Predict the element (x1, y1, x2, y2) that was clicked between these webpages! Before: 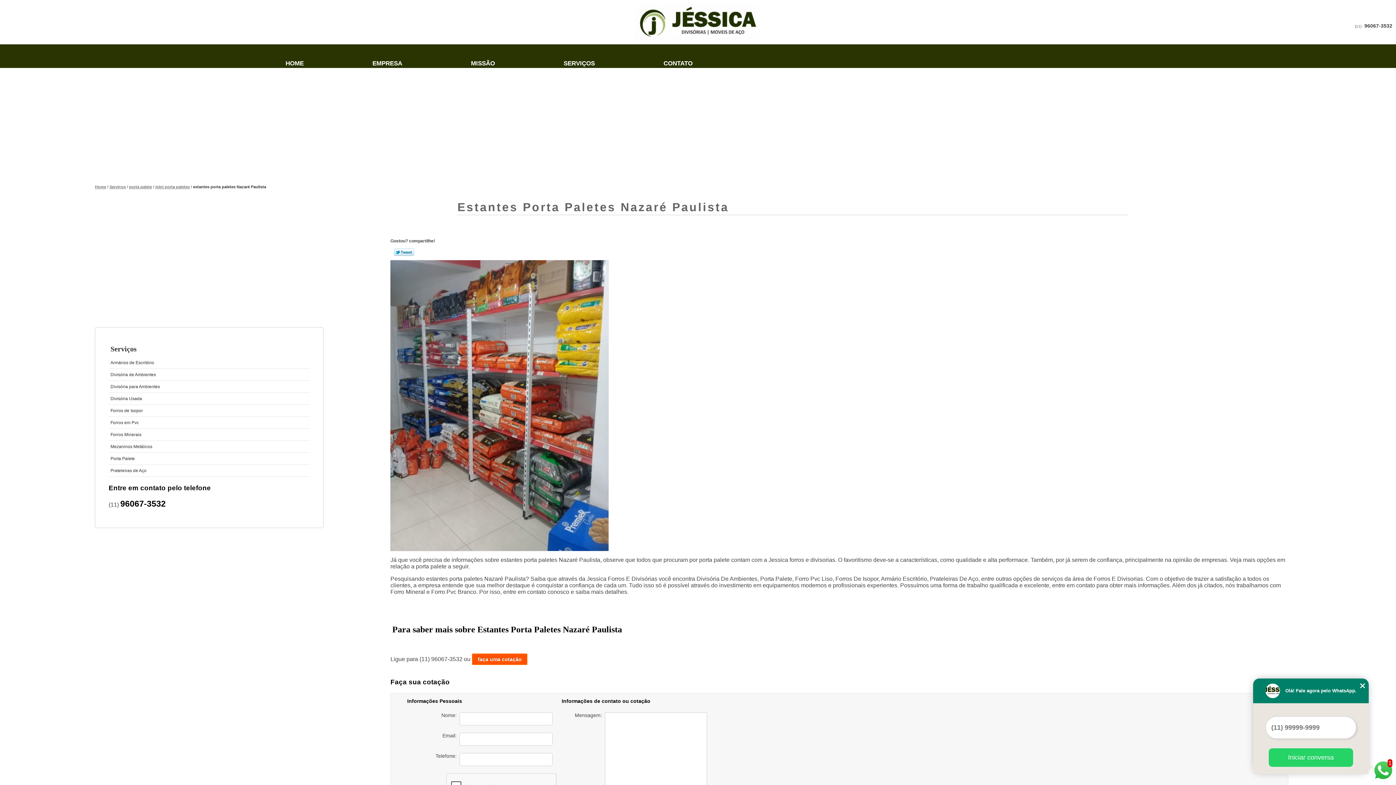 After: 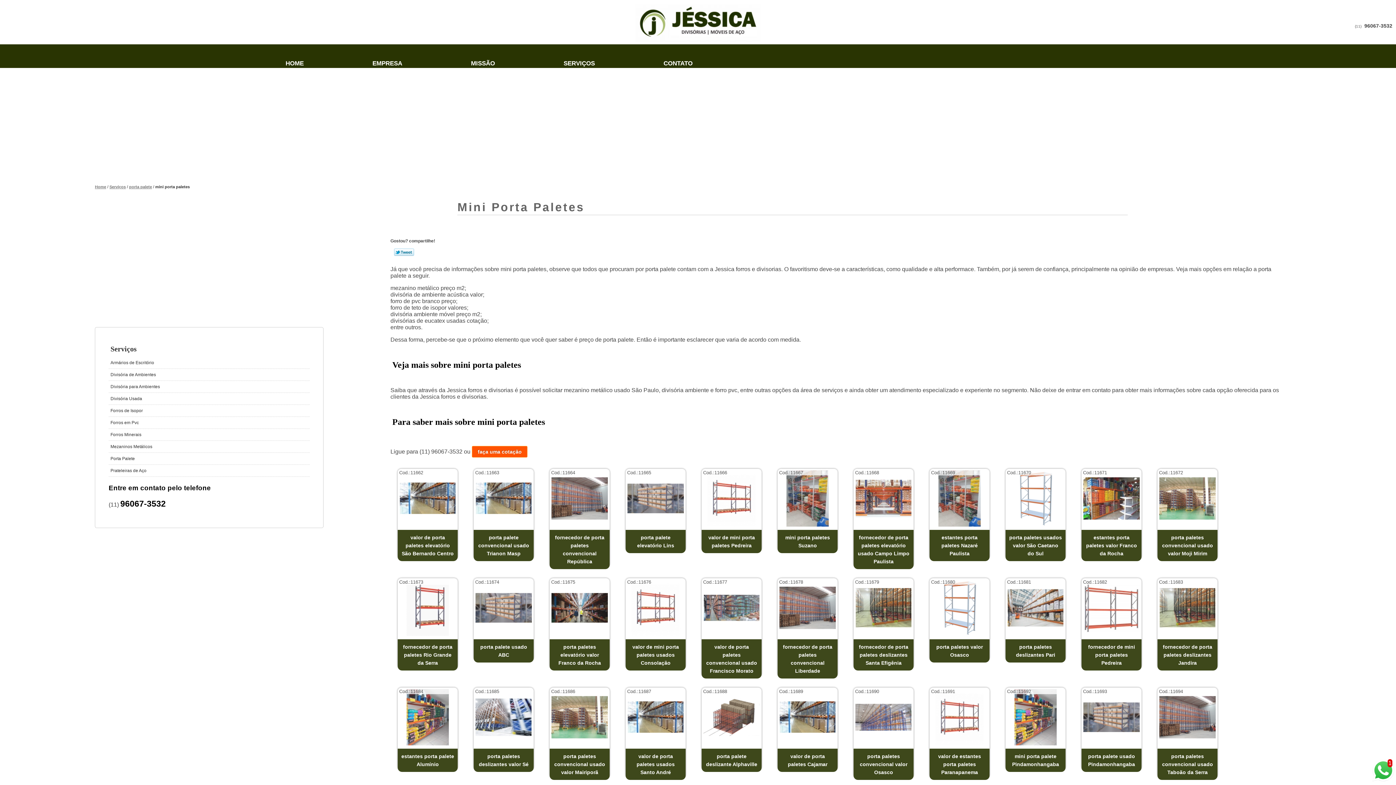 Action: label: mini porta paletes bbox: (155, 184, 189, 189)